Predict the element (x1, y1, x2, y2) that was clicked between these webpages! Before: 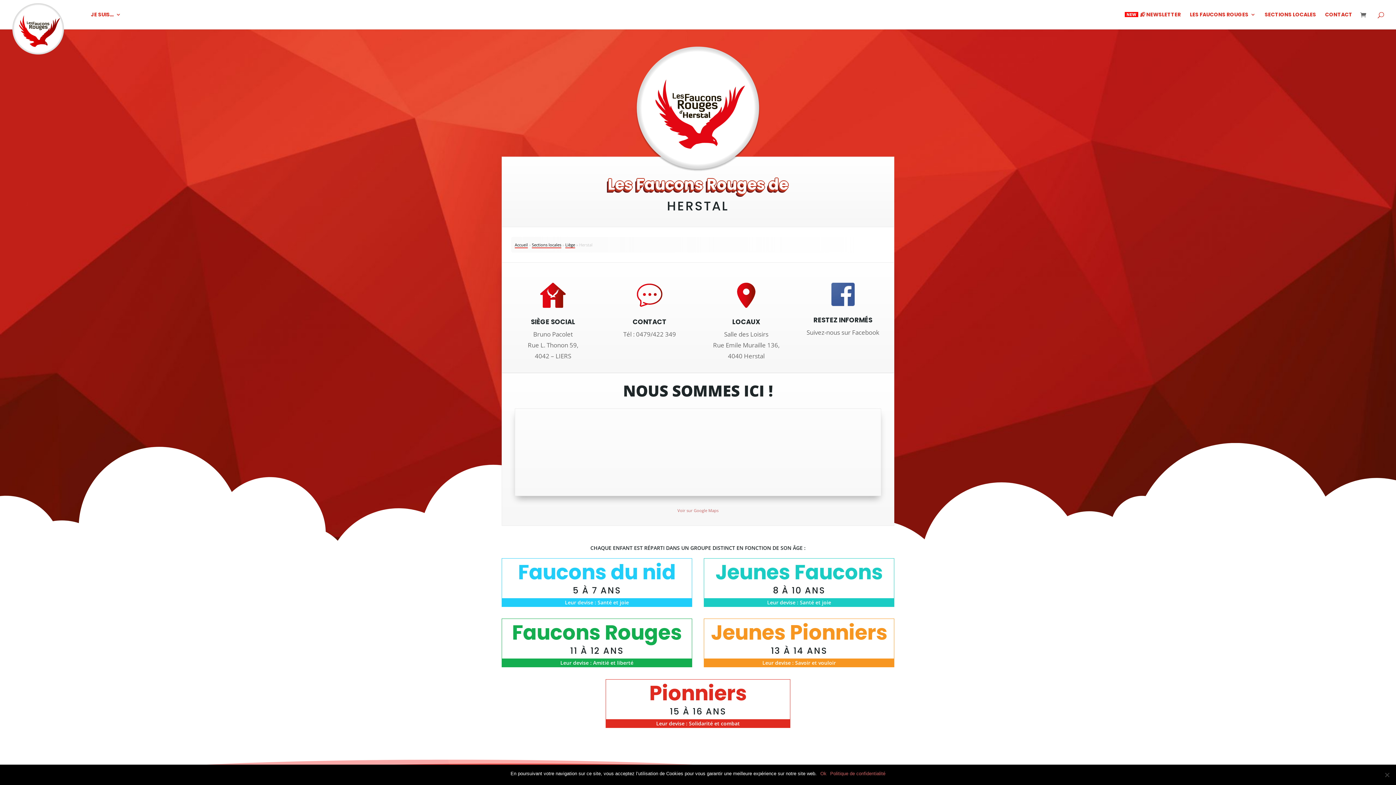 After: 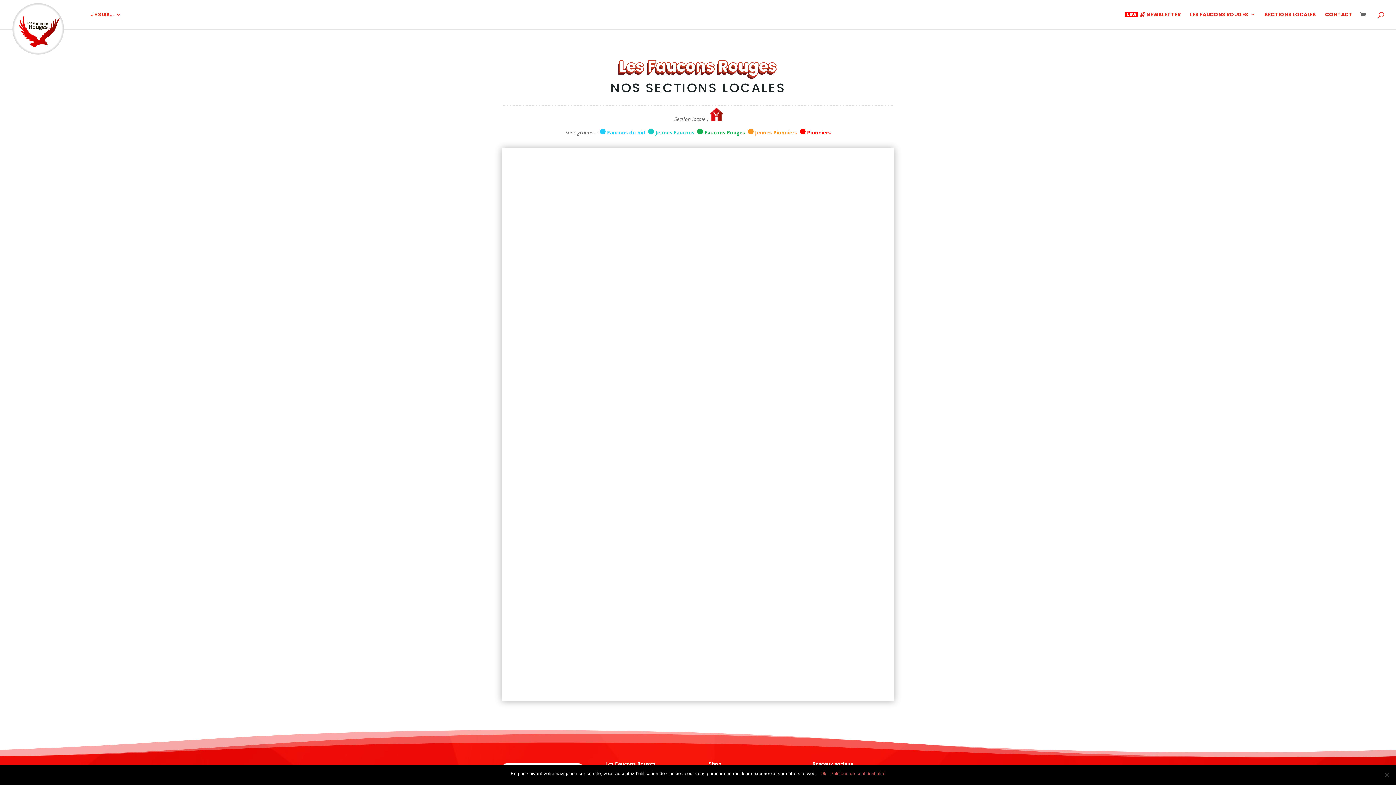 Action: bbox: (1265, 12, 1316, 29) label: SECTIONS LOCALES